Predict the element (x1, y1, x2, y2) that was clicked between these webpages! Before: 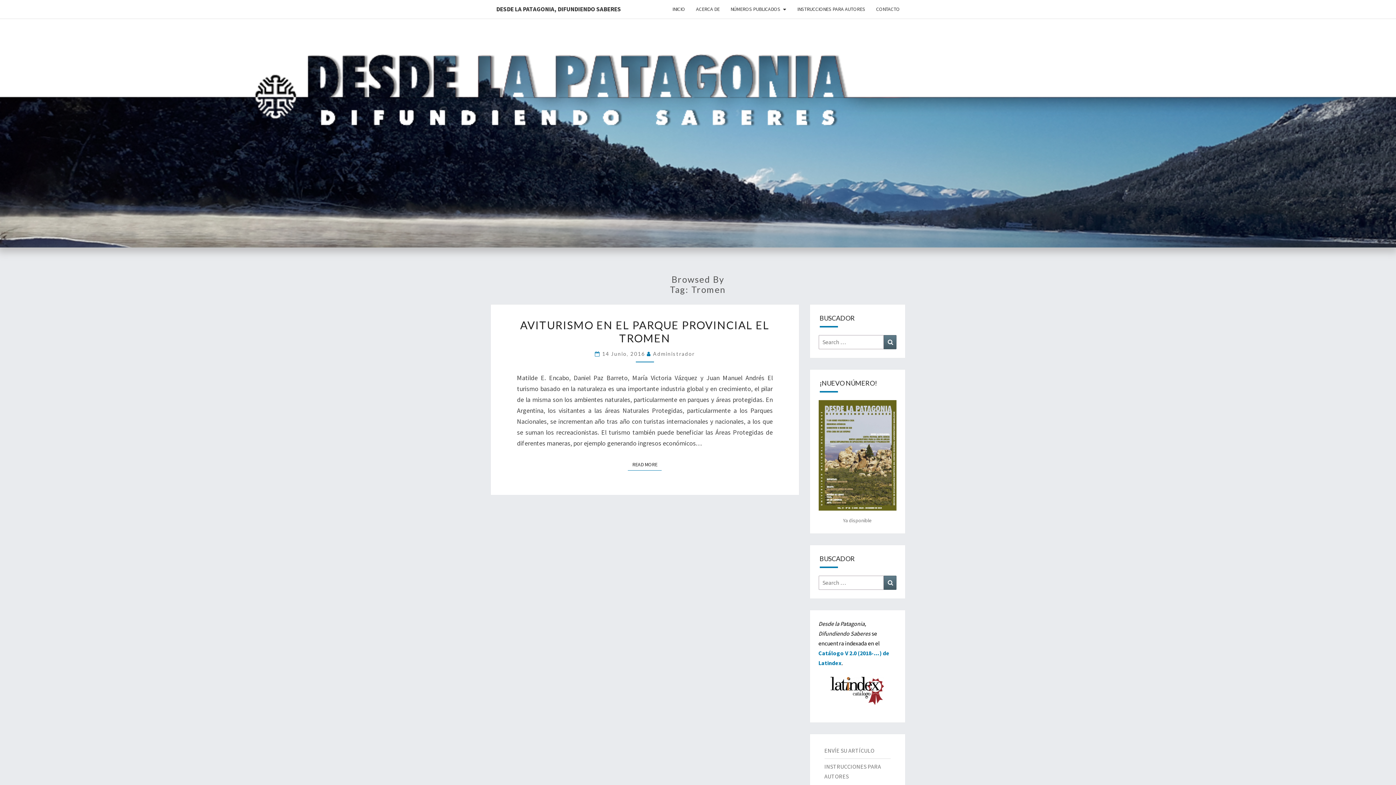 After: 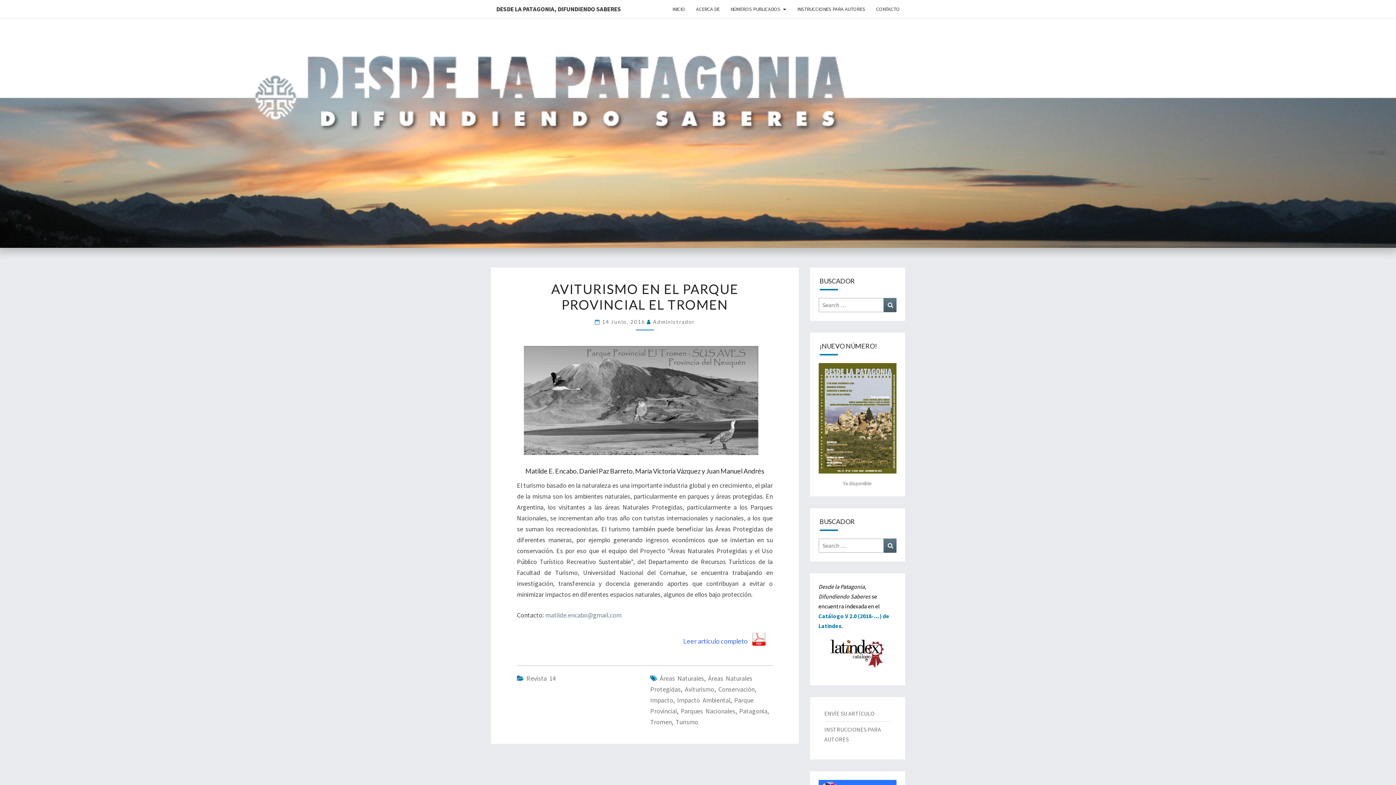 Action: bbox: (602, 350, 647, 357) label: 14 Junio, 2016 